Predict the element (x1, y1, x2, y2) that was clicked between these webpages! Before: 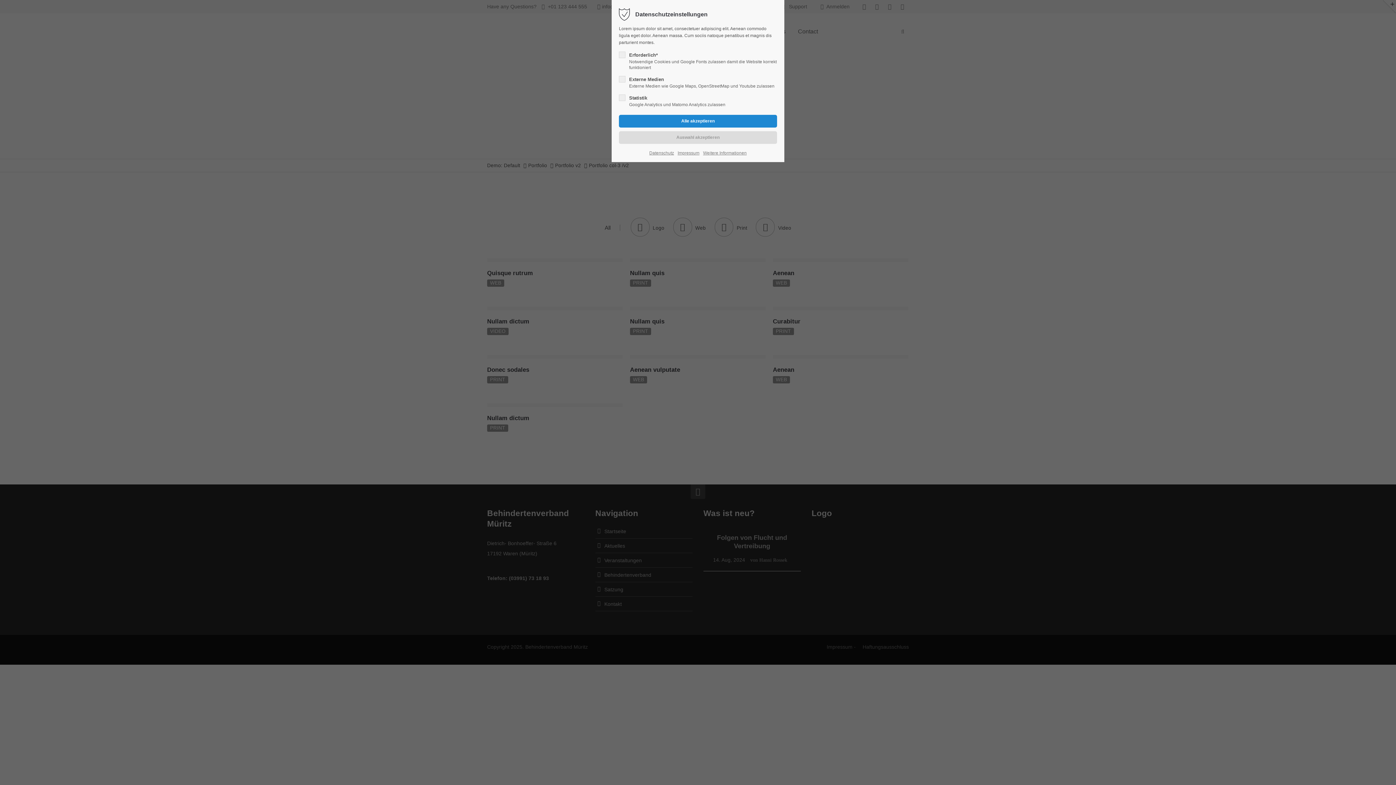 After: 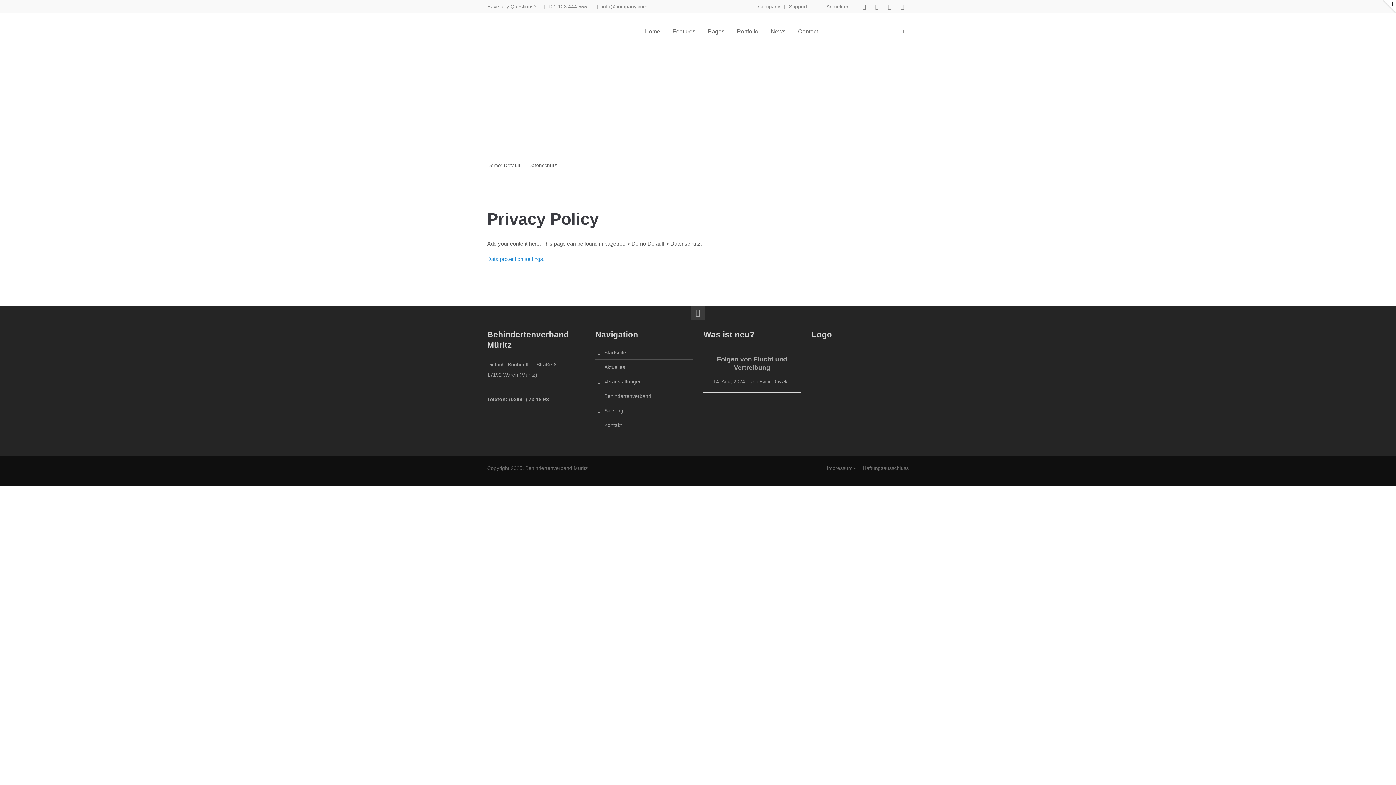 Action: label: Datenschutz bbox: (649, 149, 674, 156)